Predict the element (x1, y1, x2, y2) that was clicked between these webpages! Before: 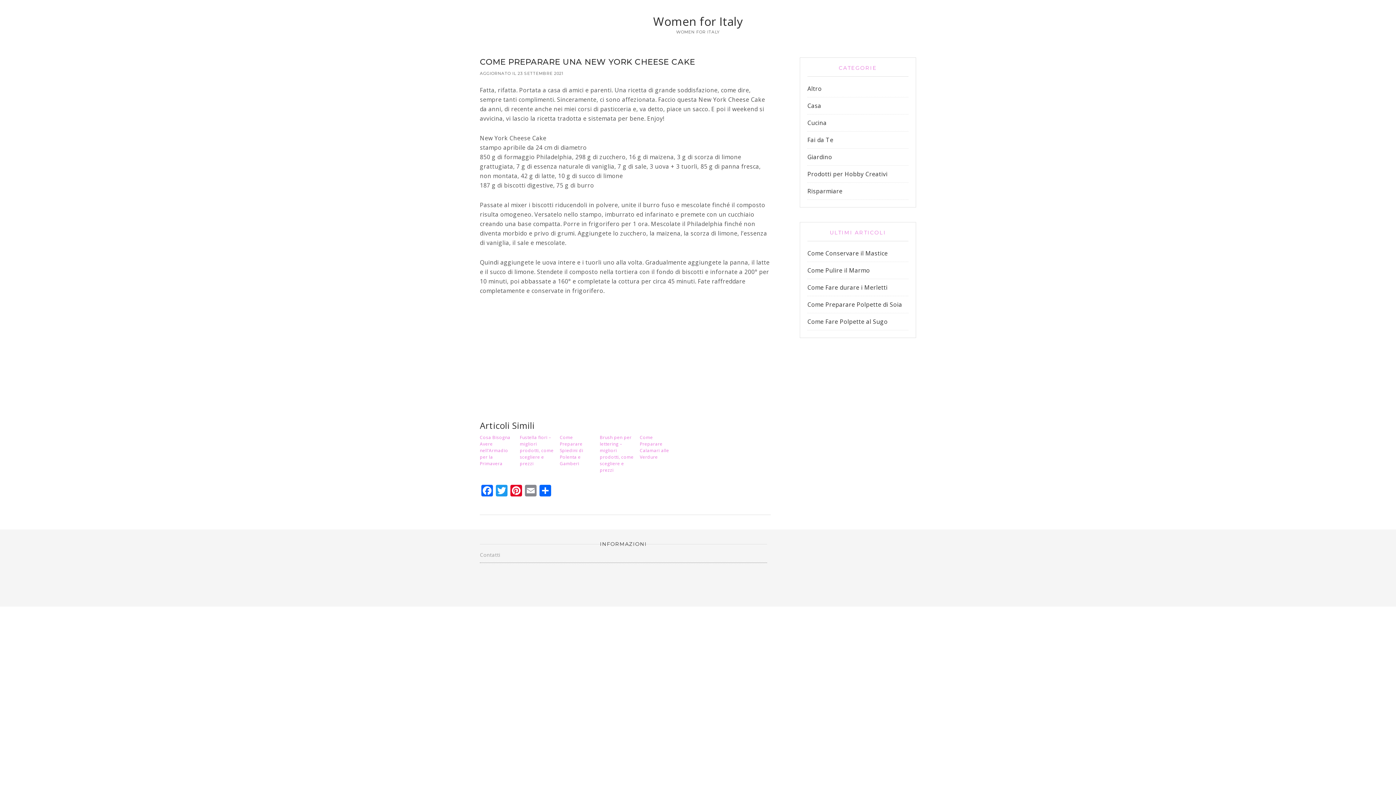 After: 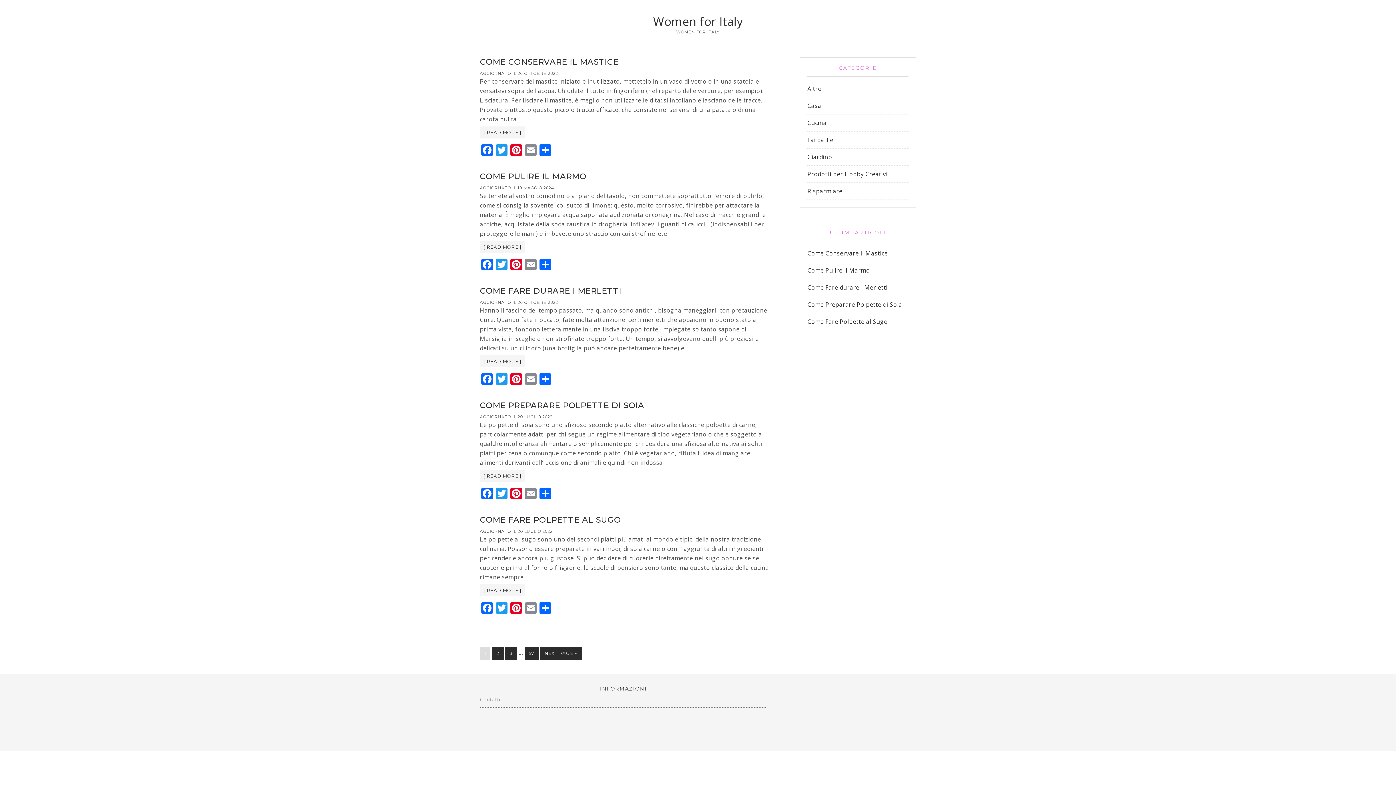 Action: bbox: (653, 13, 743, 29) label: Women for Italy